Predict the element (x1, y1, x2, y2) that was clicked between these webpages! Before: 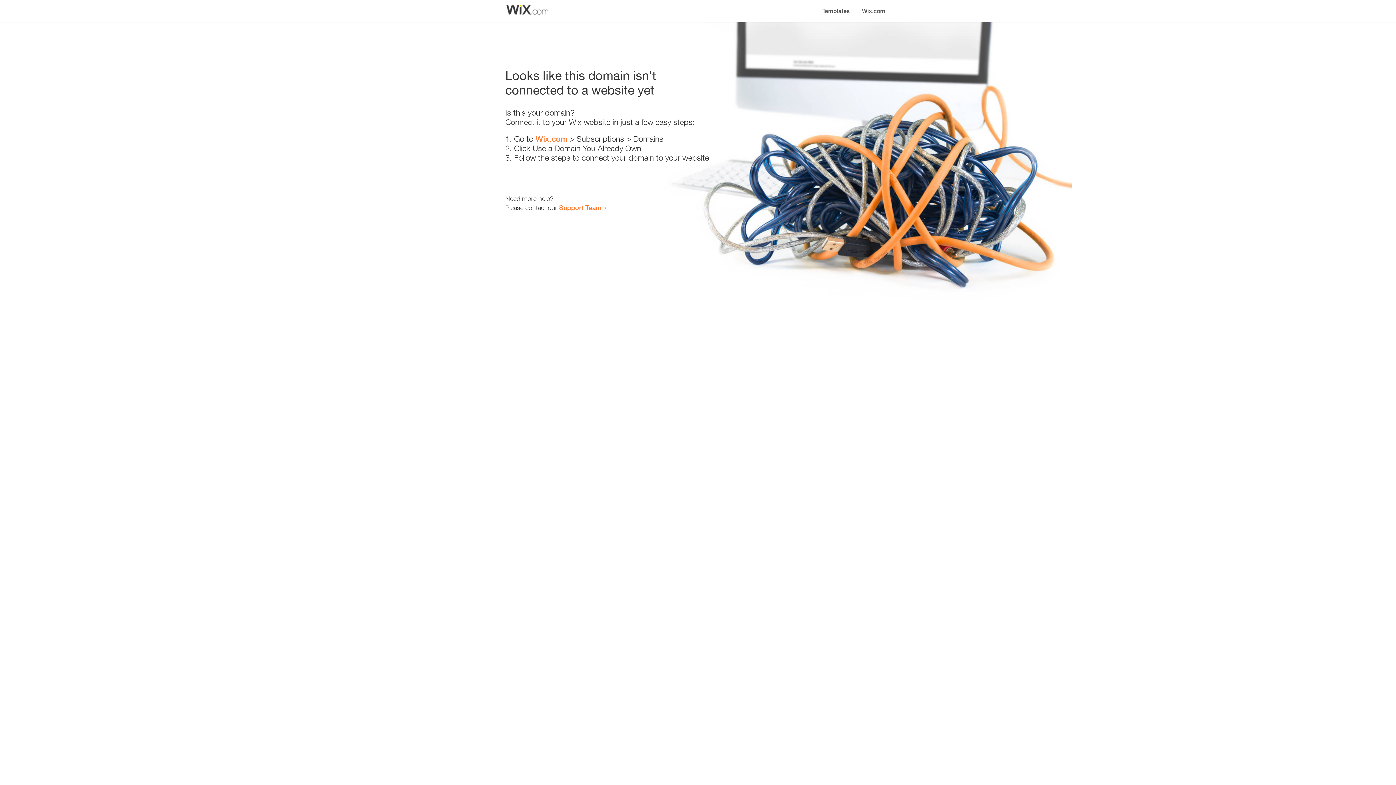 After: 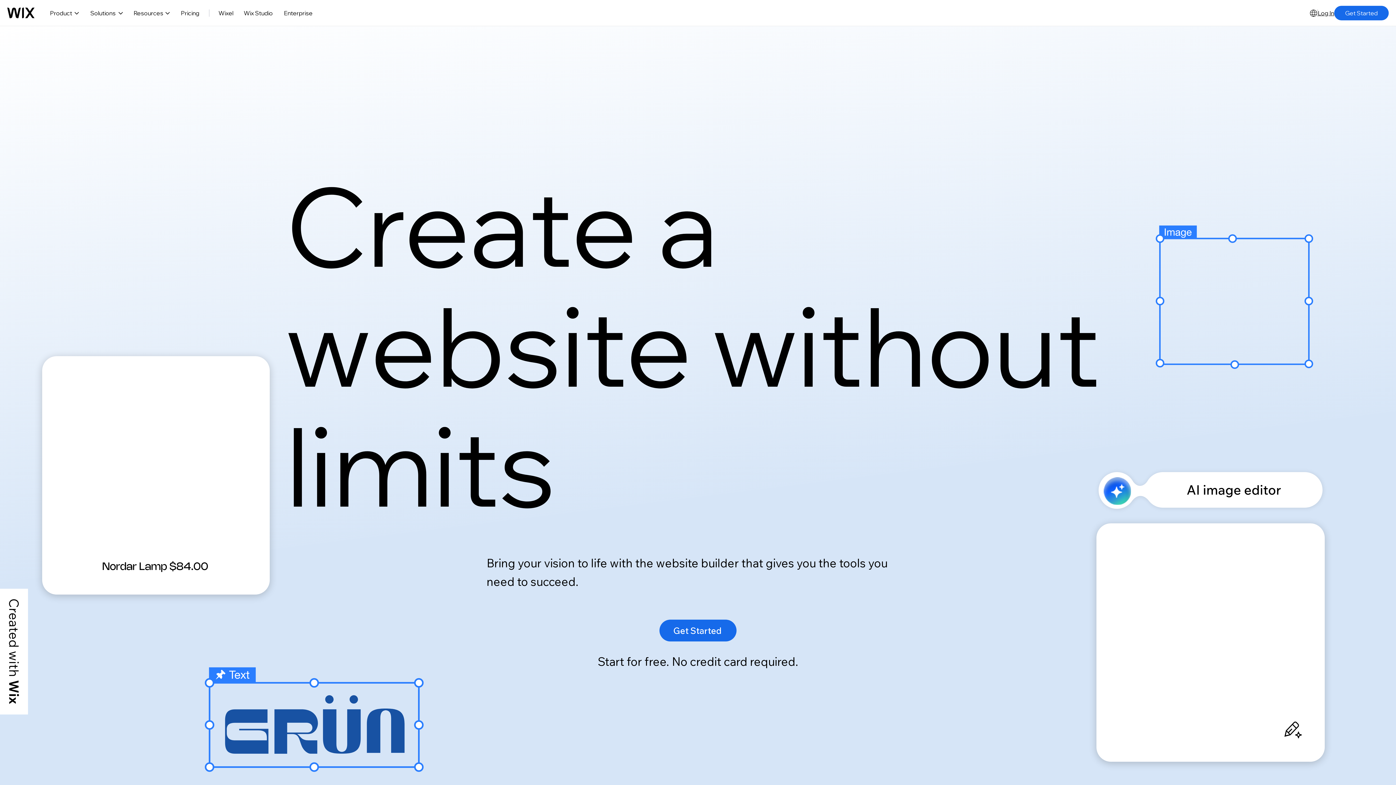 Action: label: Wix.com bbox: (535, 134, 567, 143)